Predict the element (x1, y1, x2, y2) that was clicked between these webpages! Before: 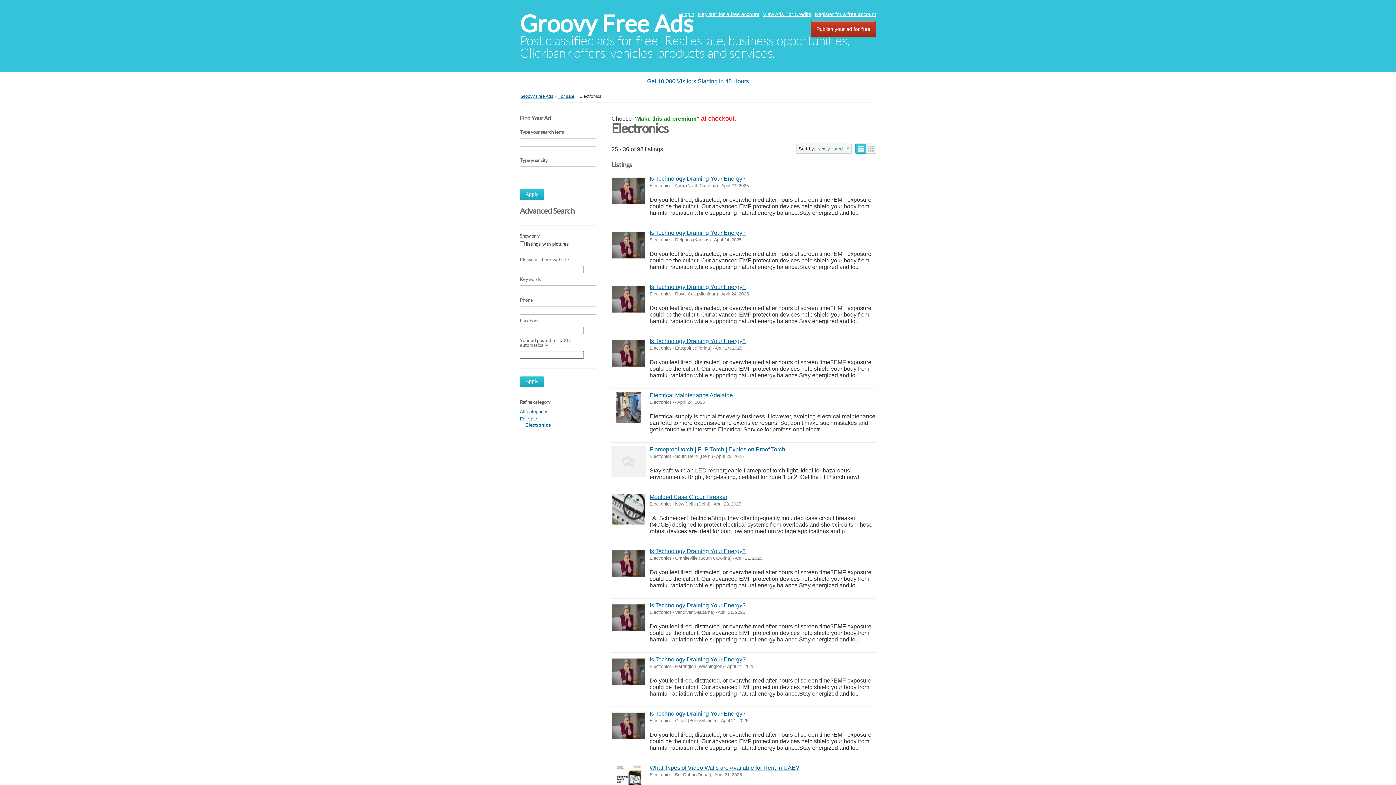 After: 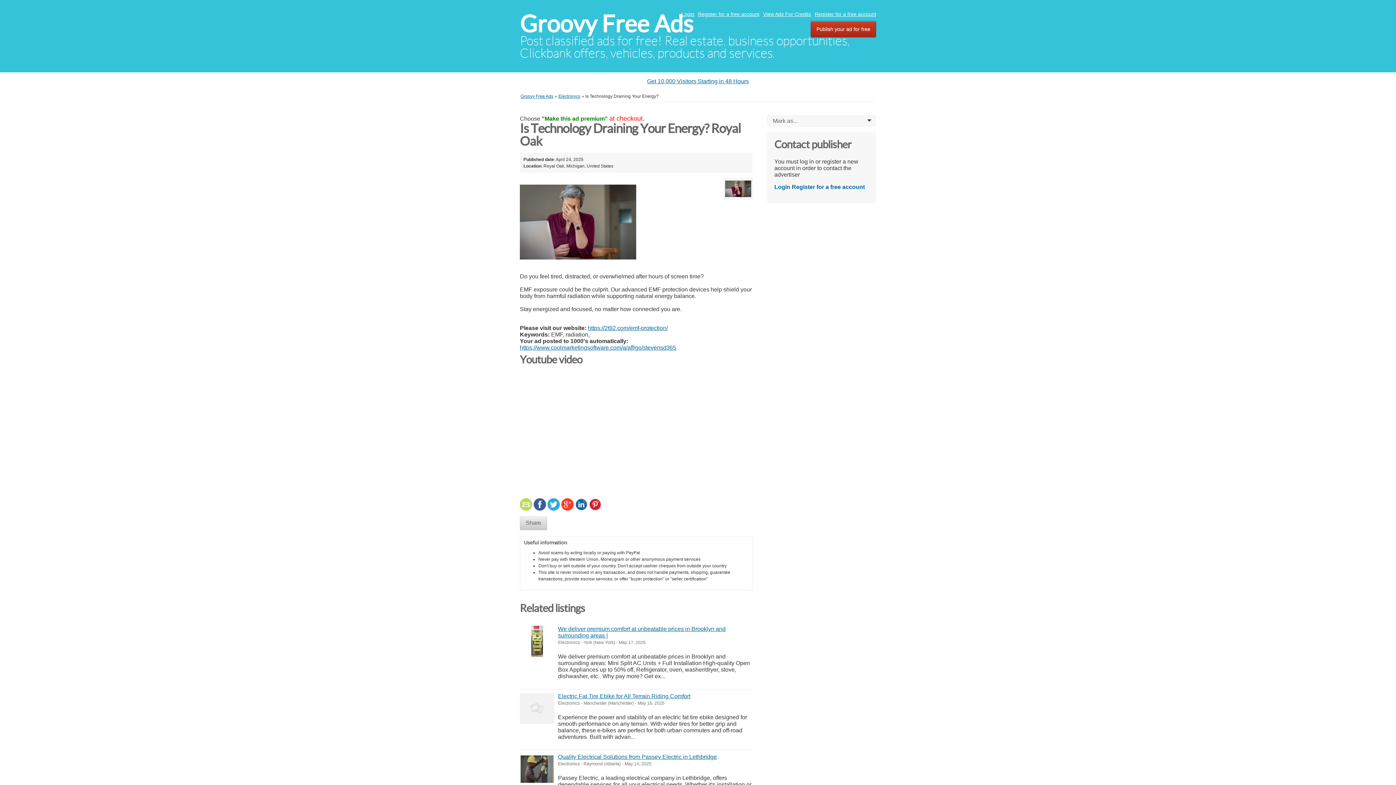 Action: bbox: (611, 283, 646, 314)